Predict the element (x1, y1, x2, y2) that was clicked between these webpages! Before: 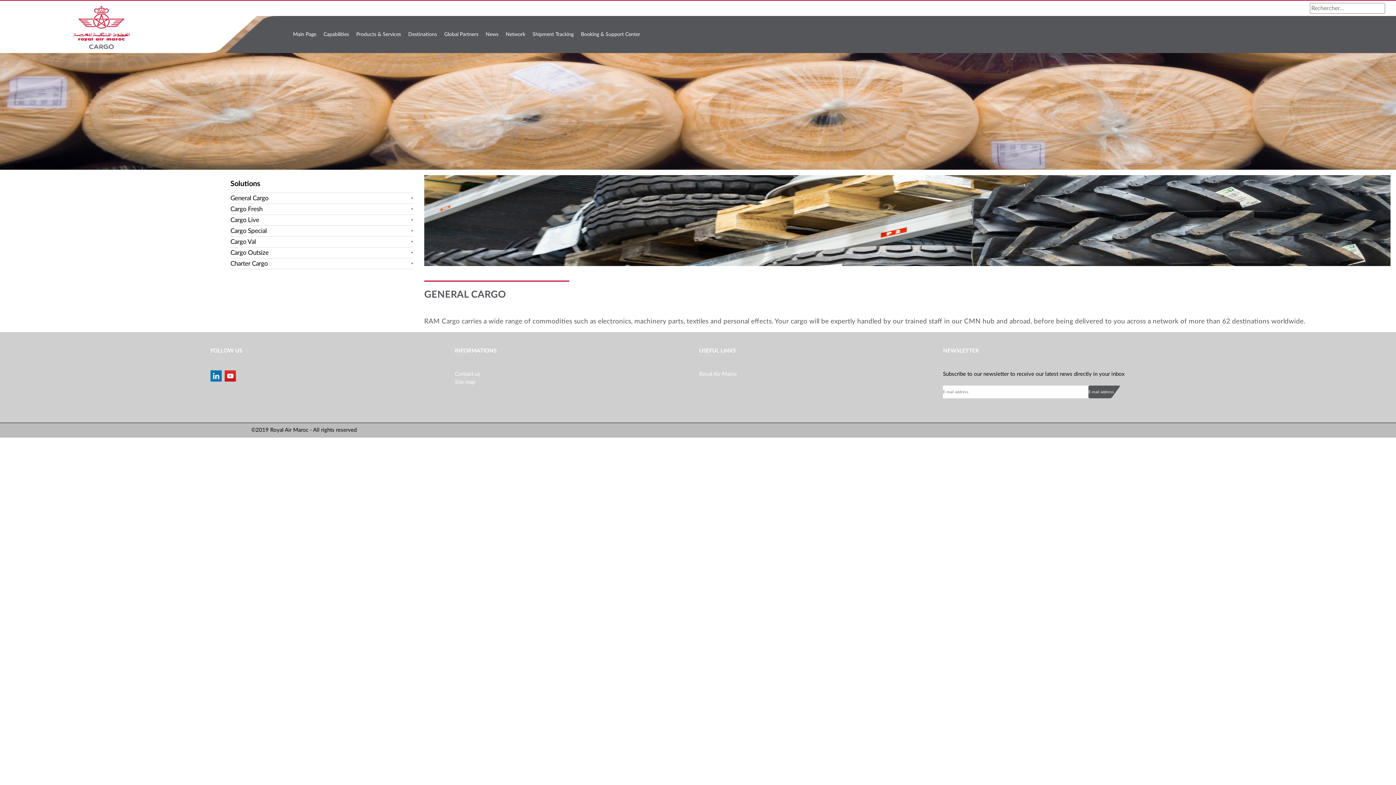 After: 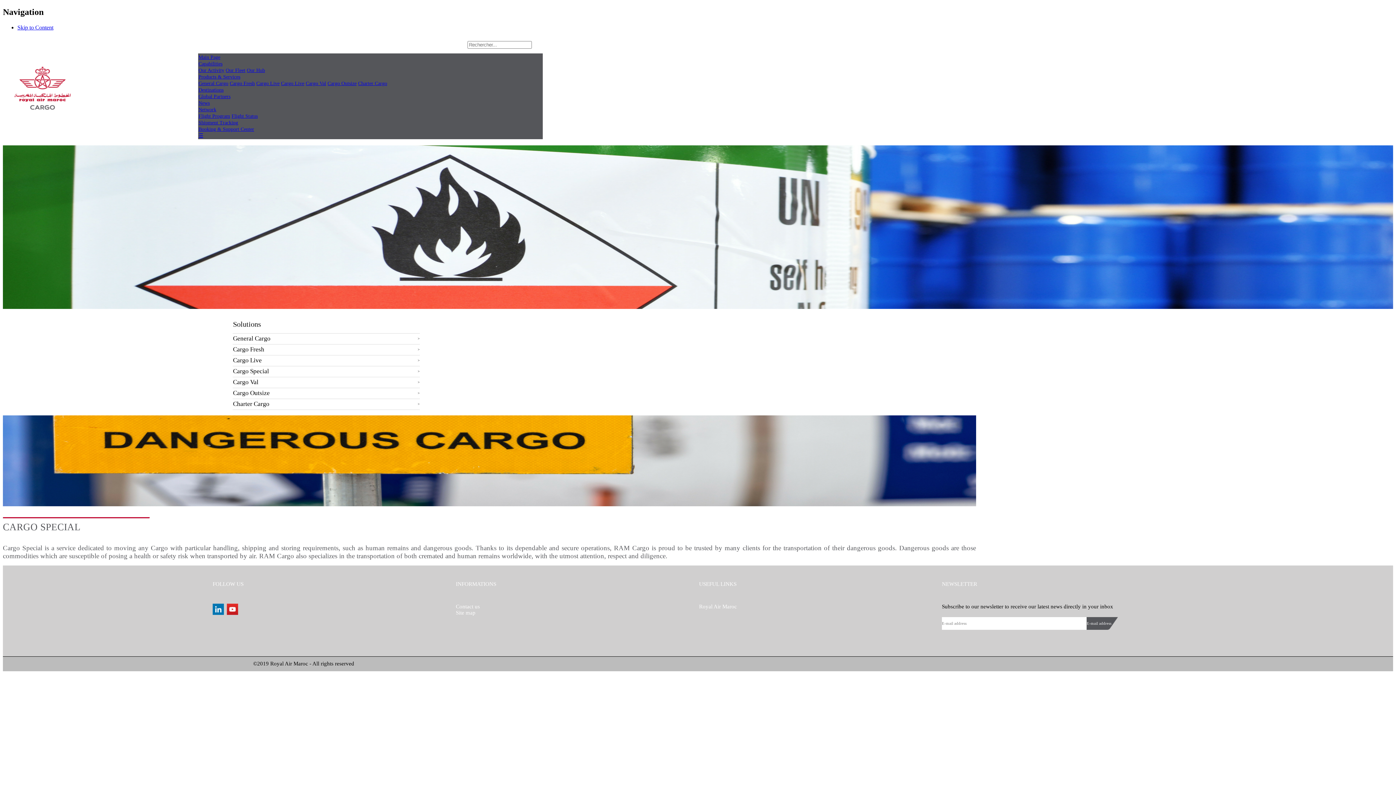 Action: bbox: (230, 228, 266, 234) label: Cargo Special